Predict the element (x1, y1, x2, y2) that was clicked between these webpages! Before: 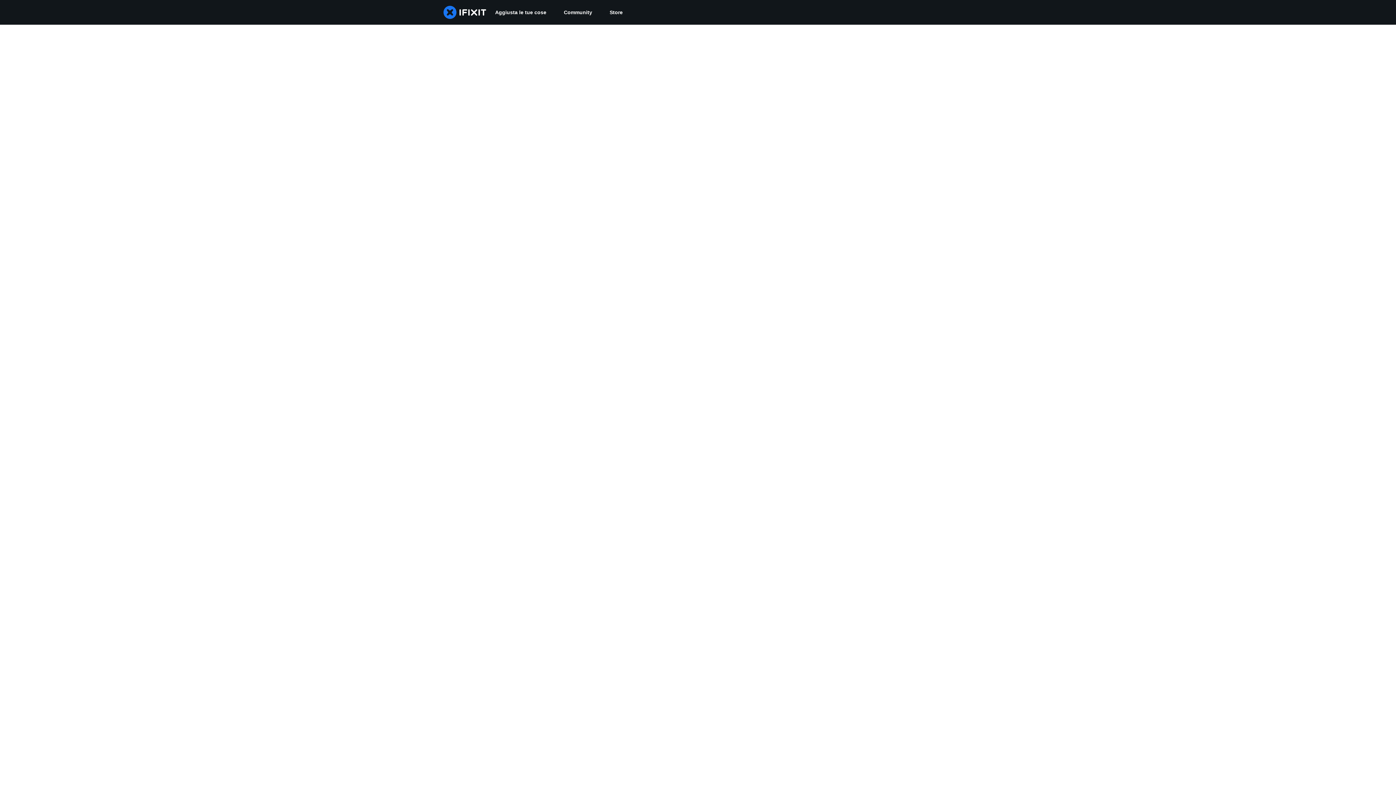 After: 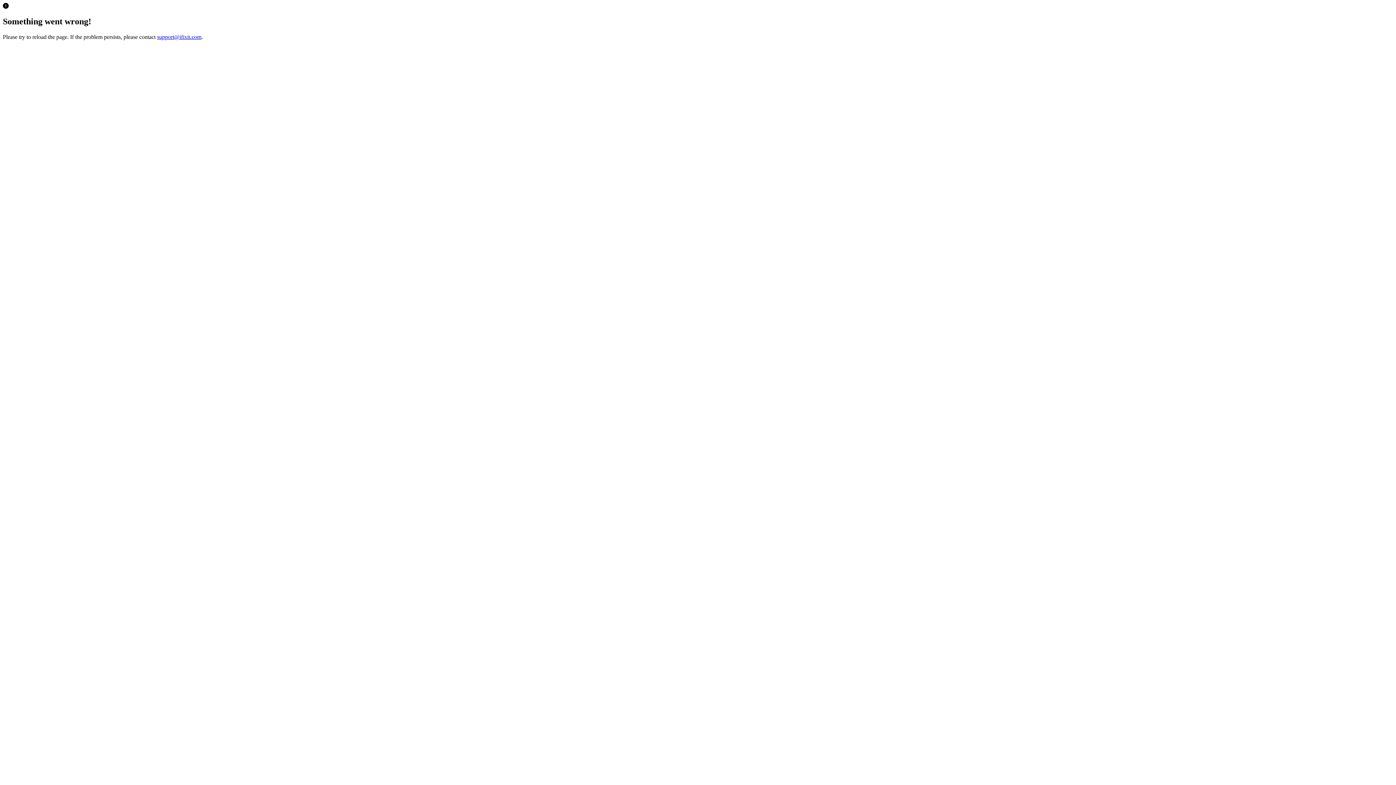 Action: label: Store bbox: (601, 0, 631, 24)